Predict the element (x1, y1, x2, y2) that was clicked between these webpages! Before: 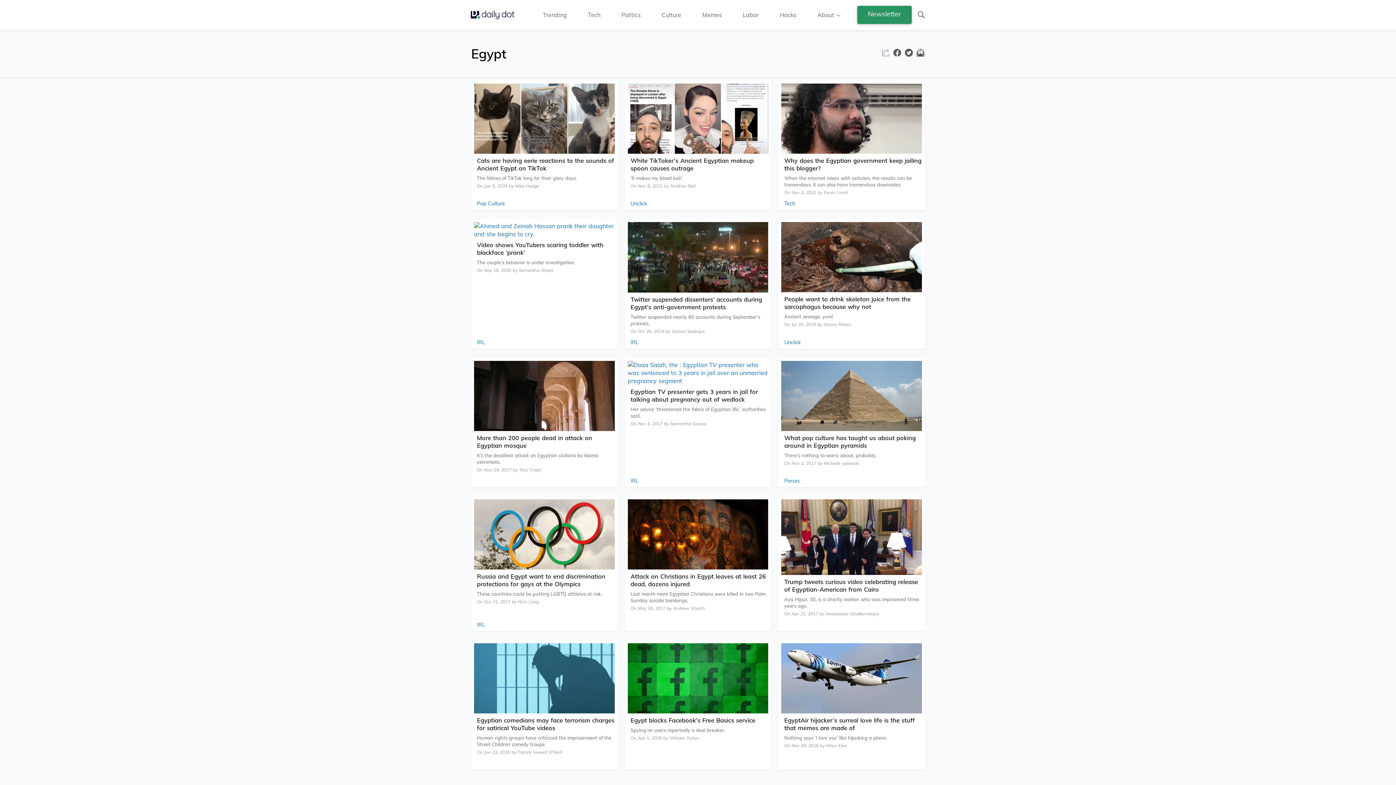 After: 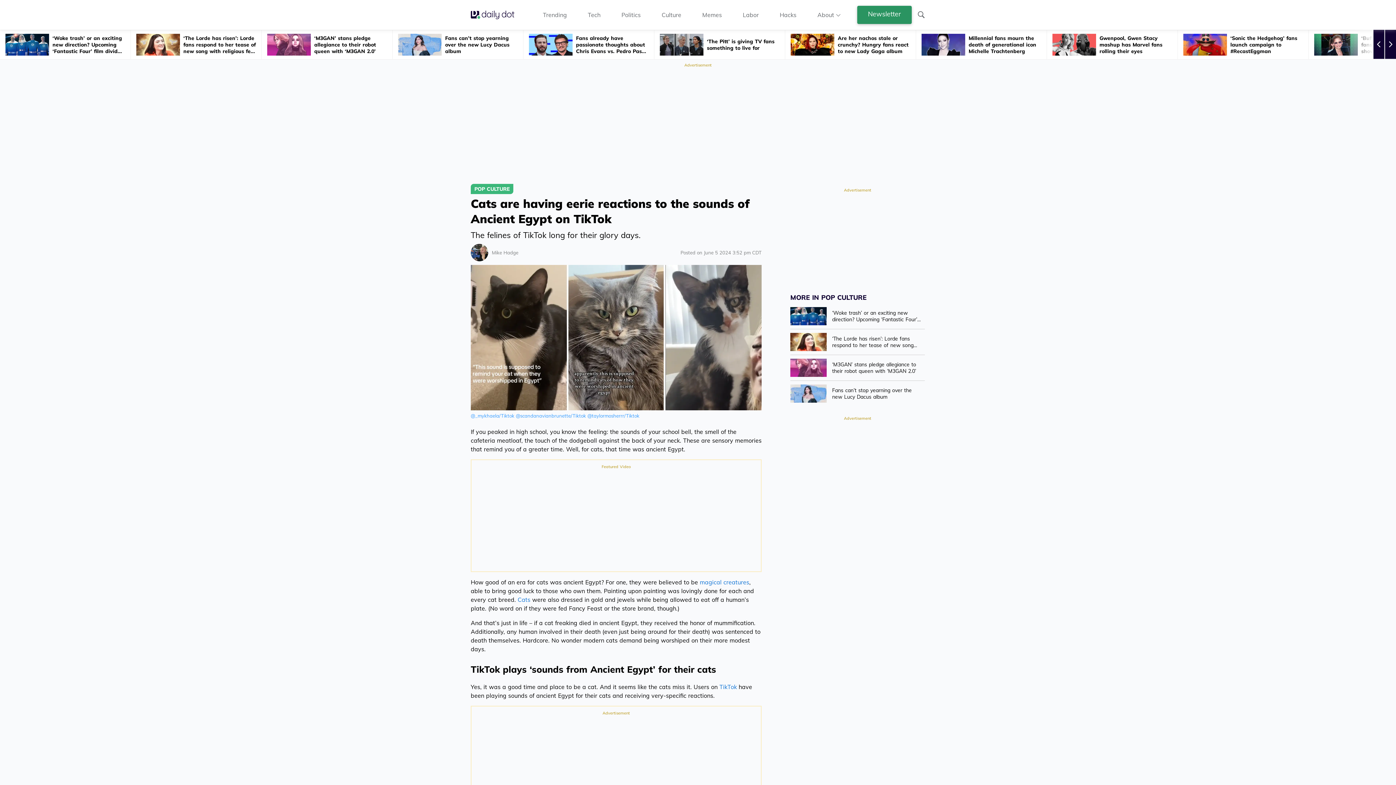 Action: bbox: (471, 80, 617, 203) label: Link To Article